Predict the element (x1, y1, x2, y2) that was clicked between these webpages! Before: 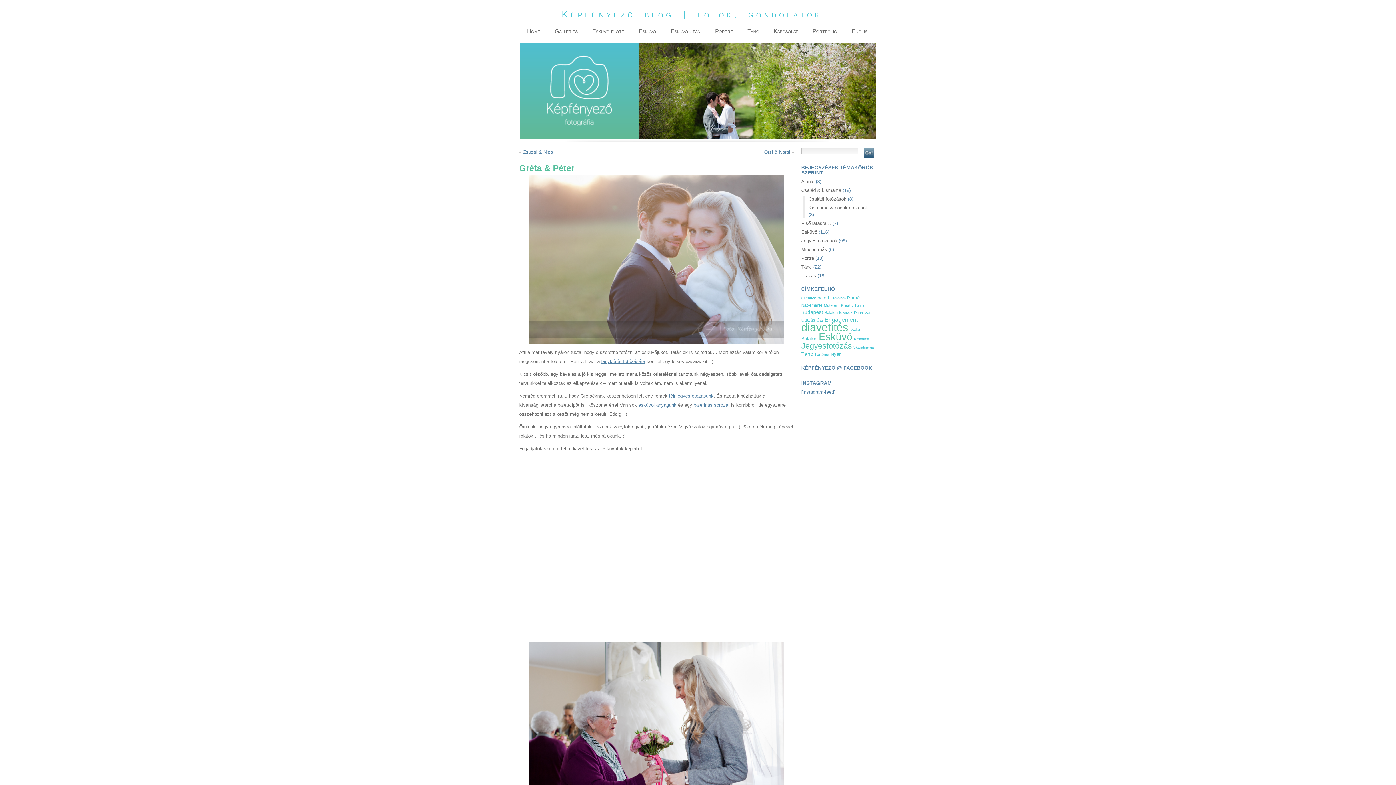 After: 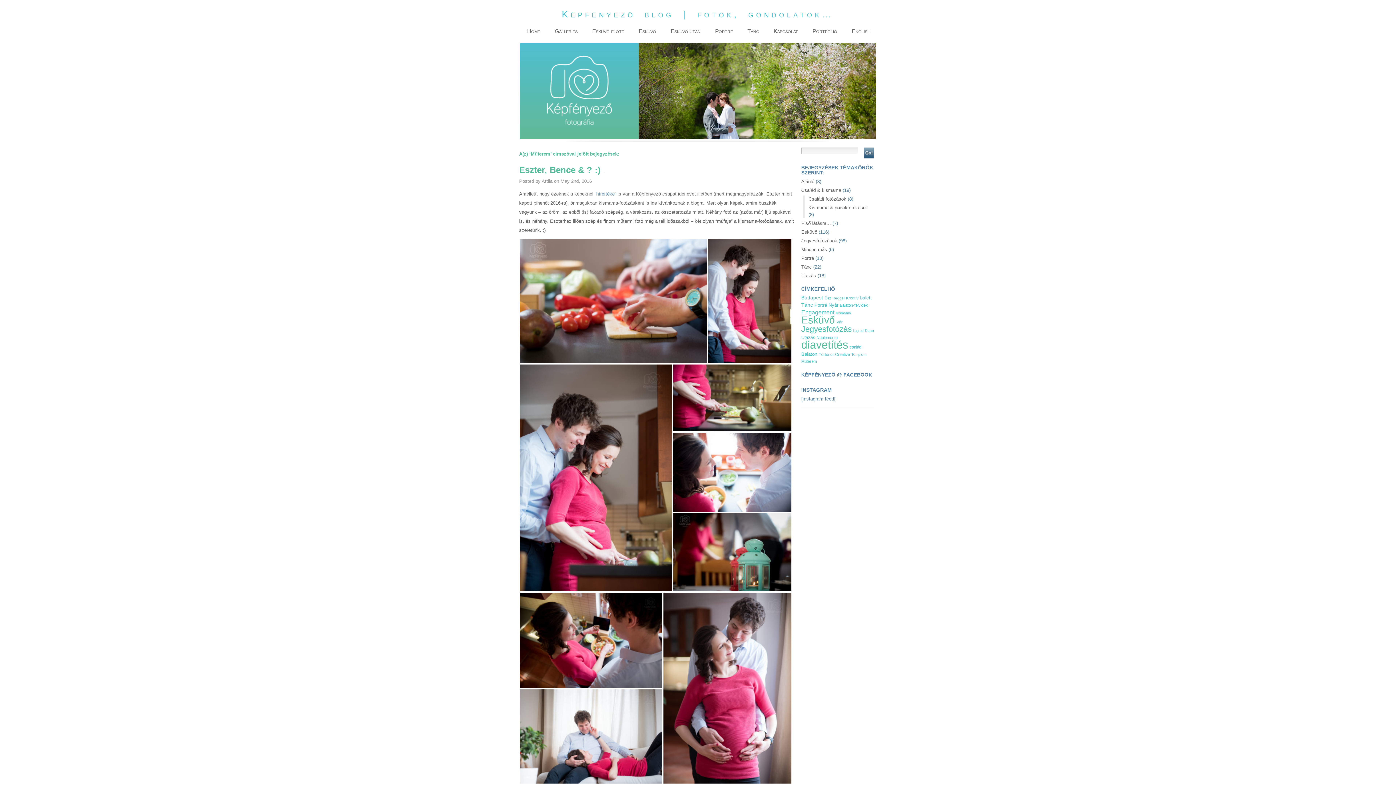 Action: label: Műterem bbox: (824, 303, 839, 307)